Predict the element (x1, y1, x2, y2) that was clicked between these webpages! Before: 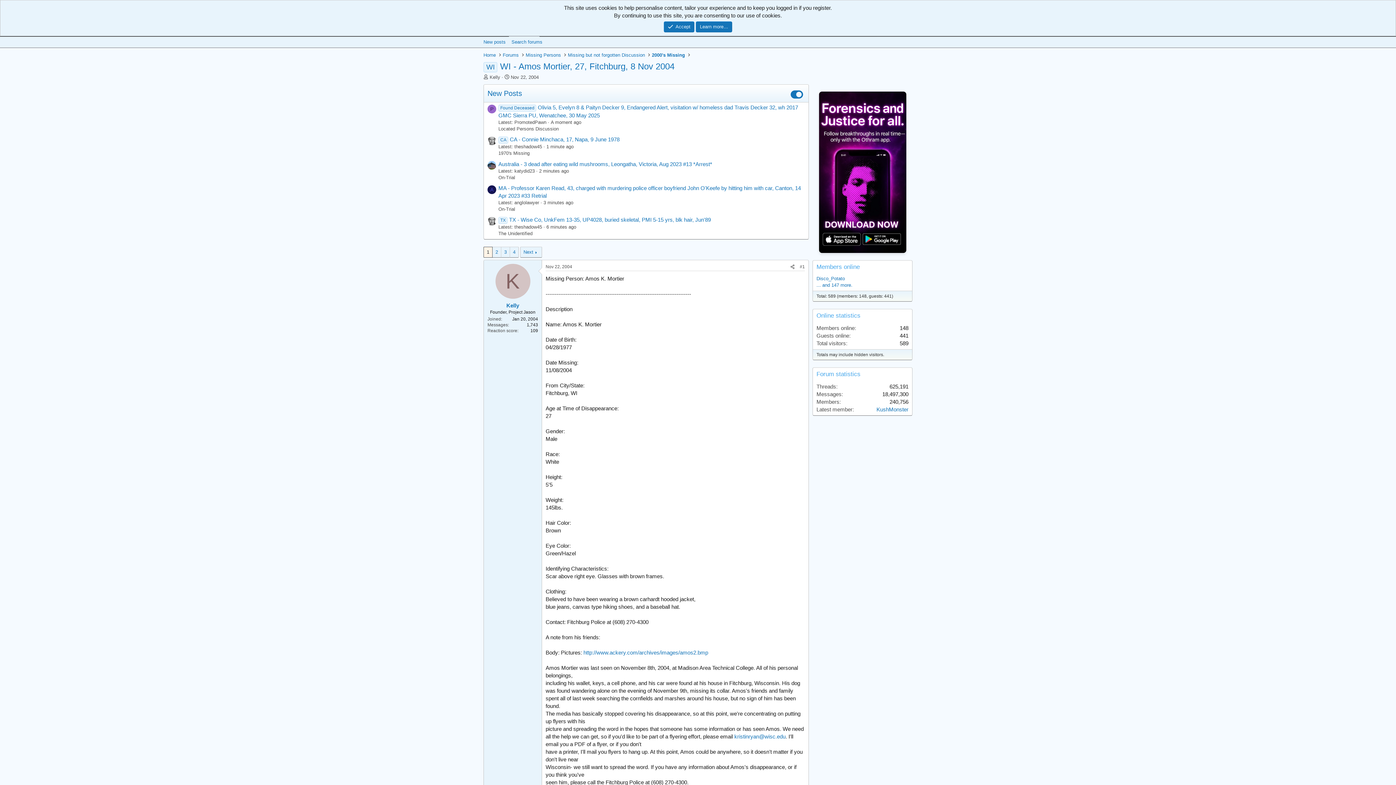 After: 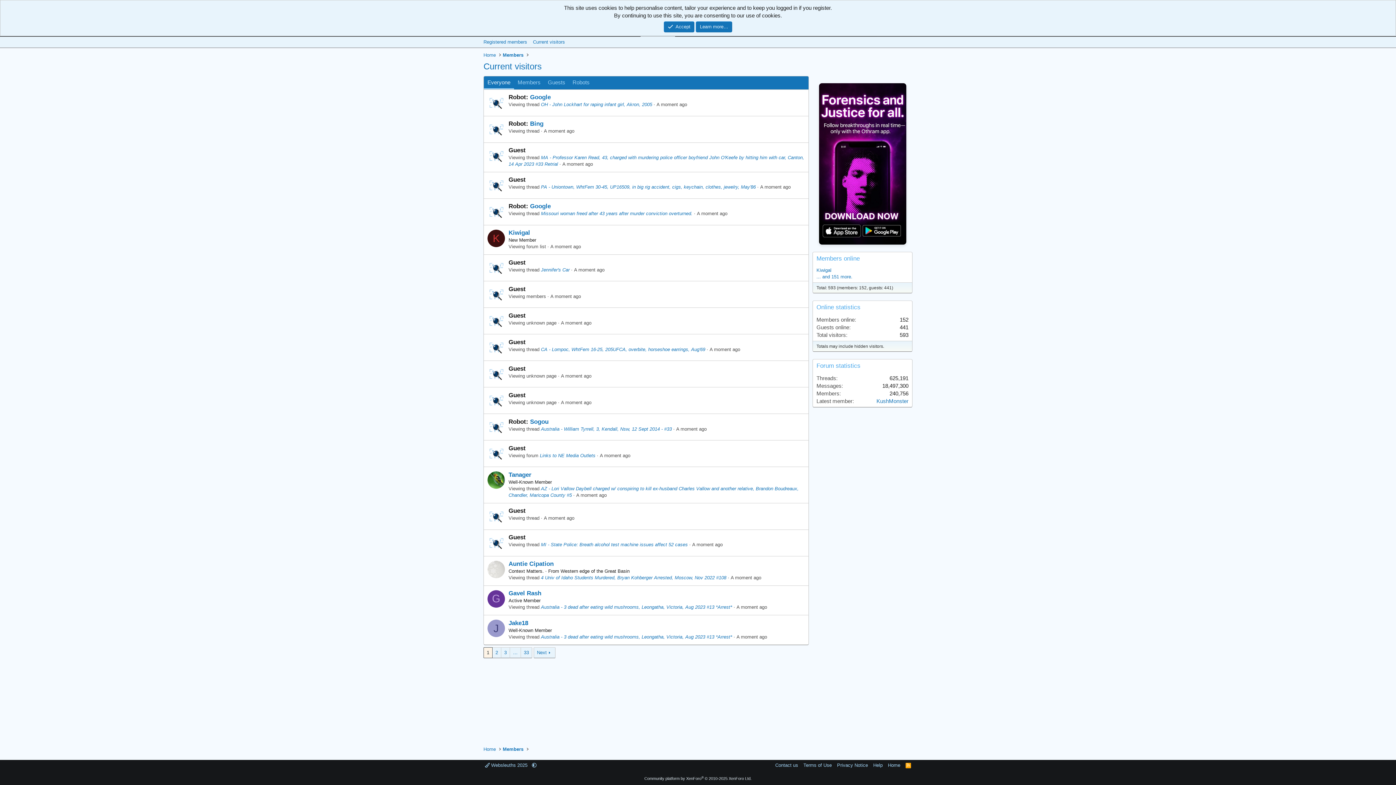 Action: bbox: (816, 282, 852, 287) label: ... and 147 more.